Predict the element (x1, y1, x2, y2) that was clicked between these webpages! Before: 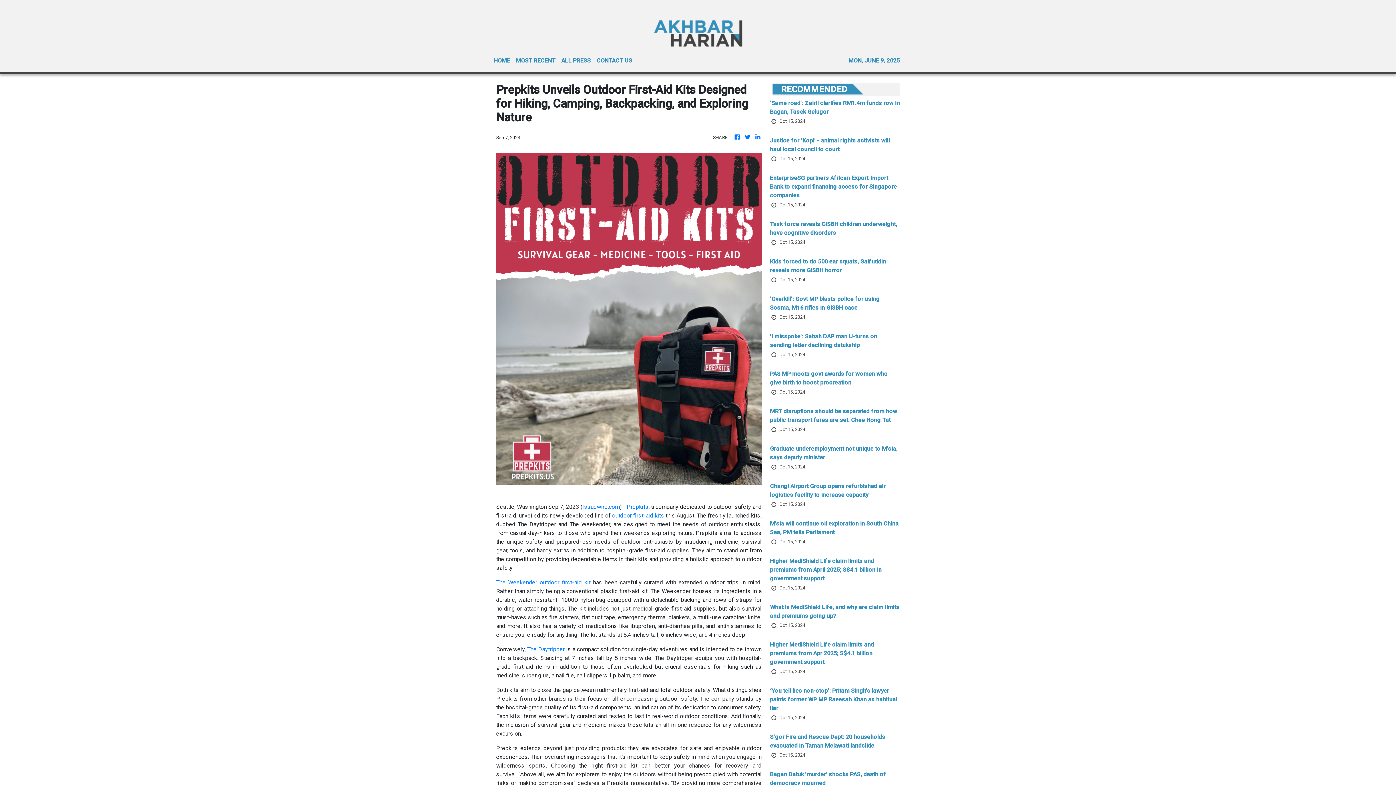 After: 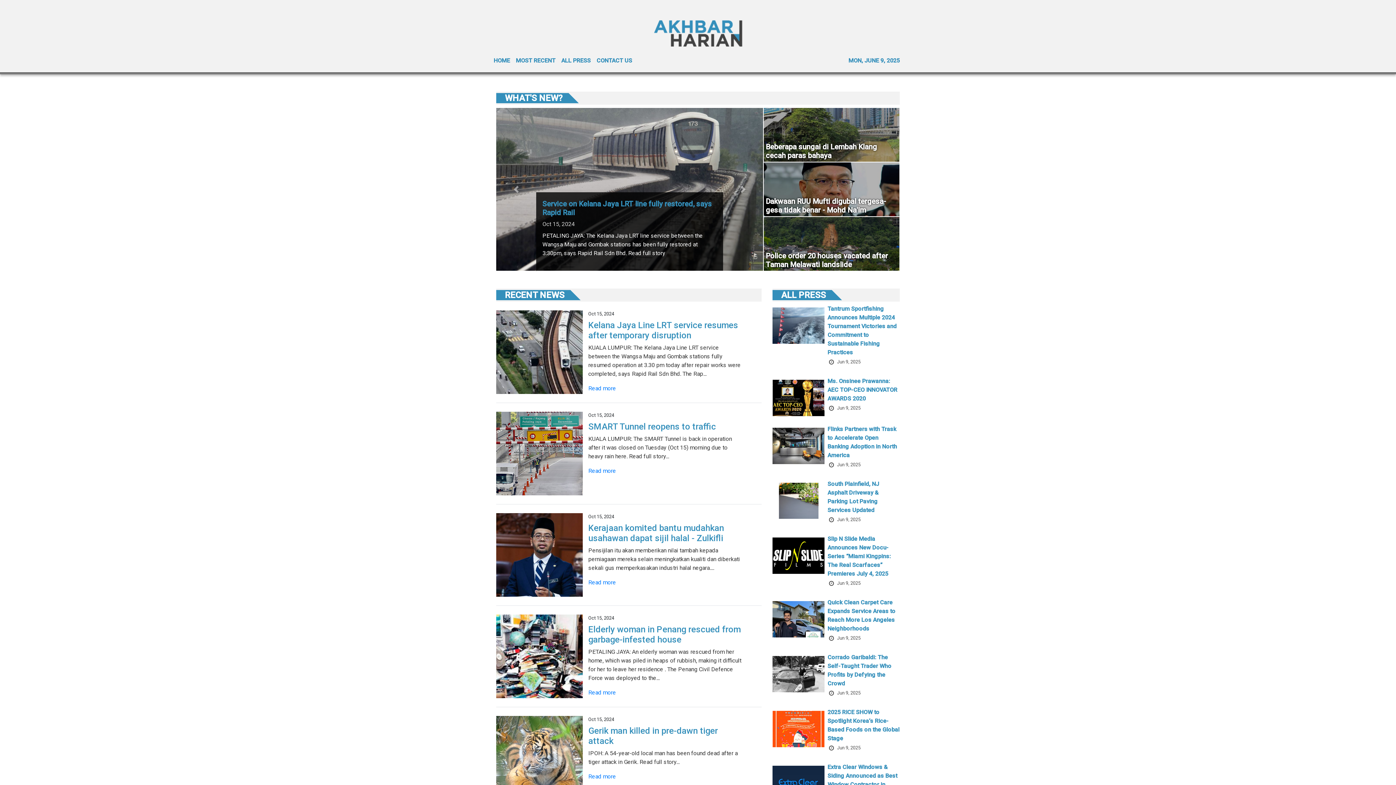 Action: bbox: (743, 133, 751, 141)